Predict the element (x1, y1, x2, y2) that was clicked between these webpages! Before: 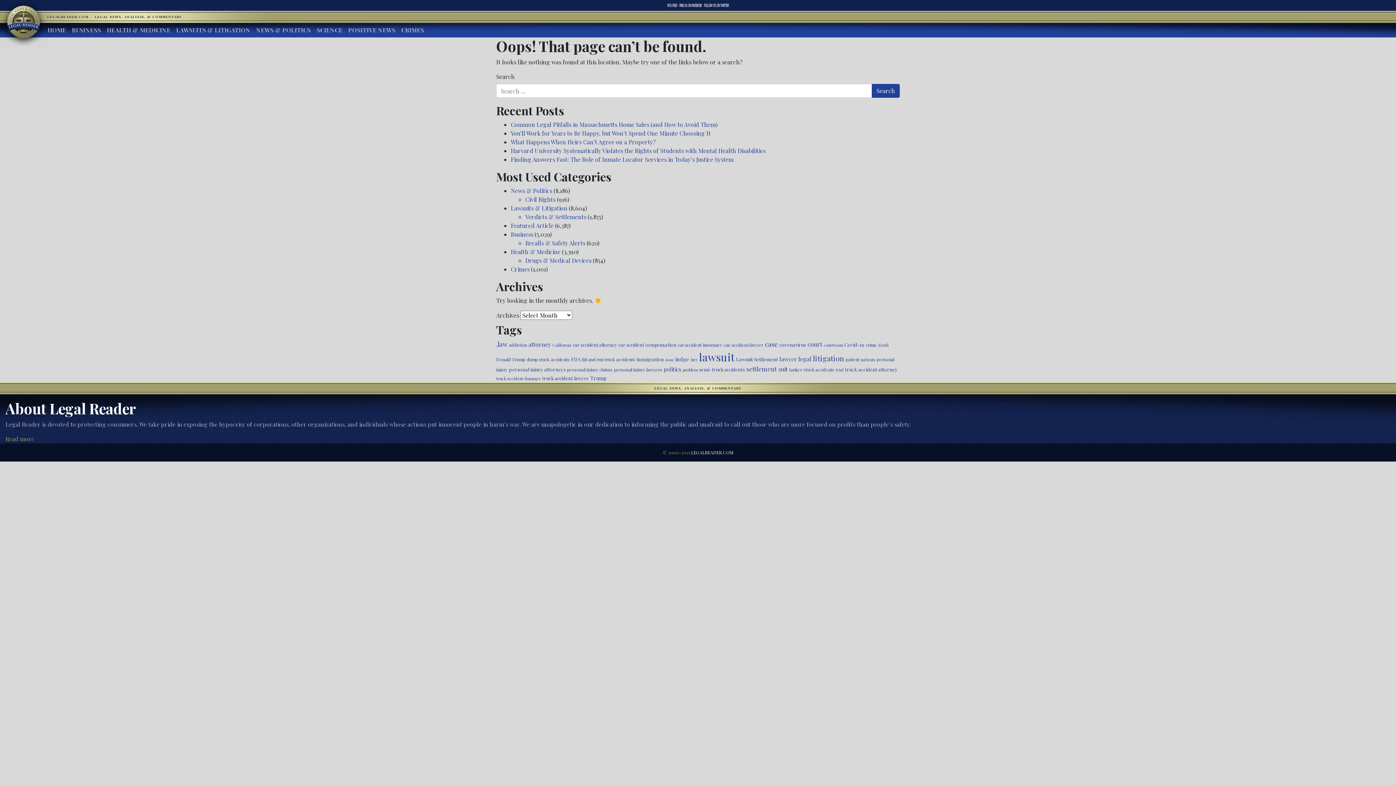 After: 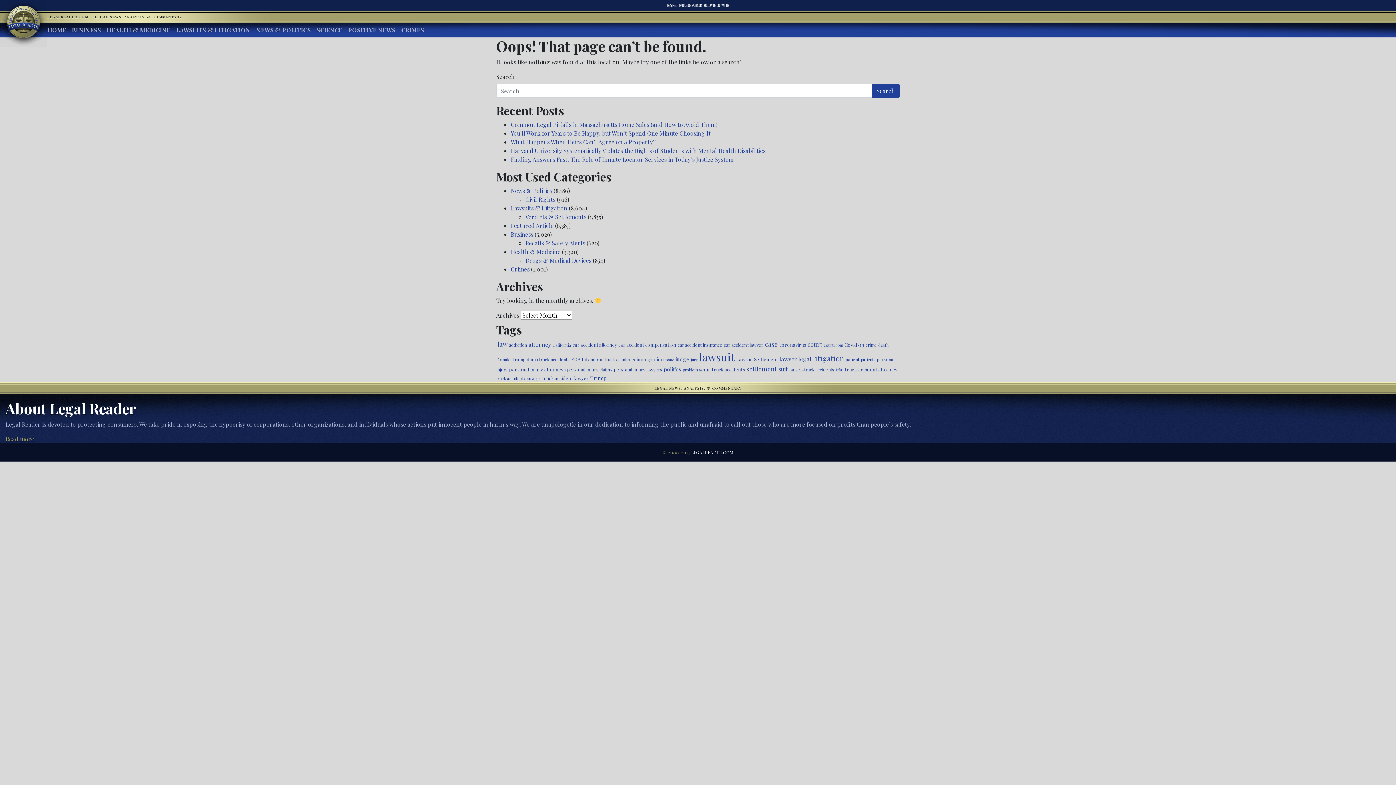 Action: bbox: (582, 356, 635, 362) label: hit and run truck accidents (467 items)